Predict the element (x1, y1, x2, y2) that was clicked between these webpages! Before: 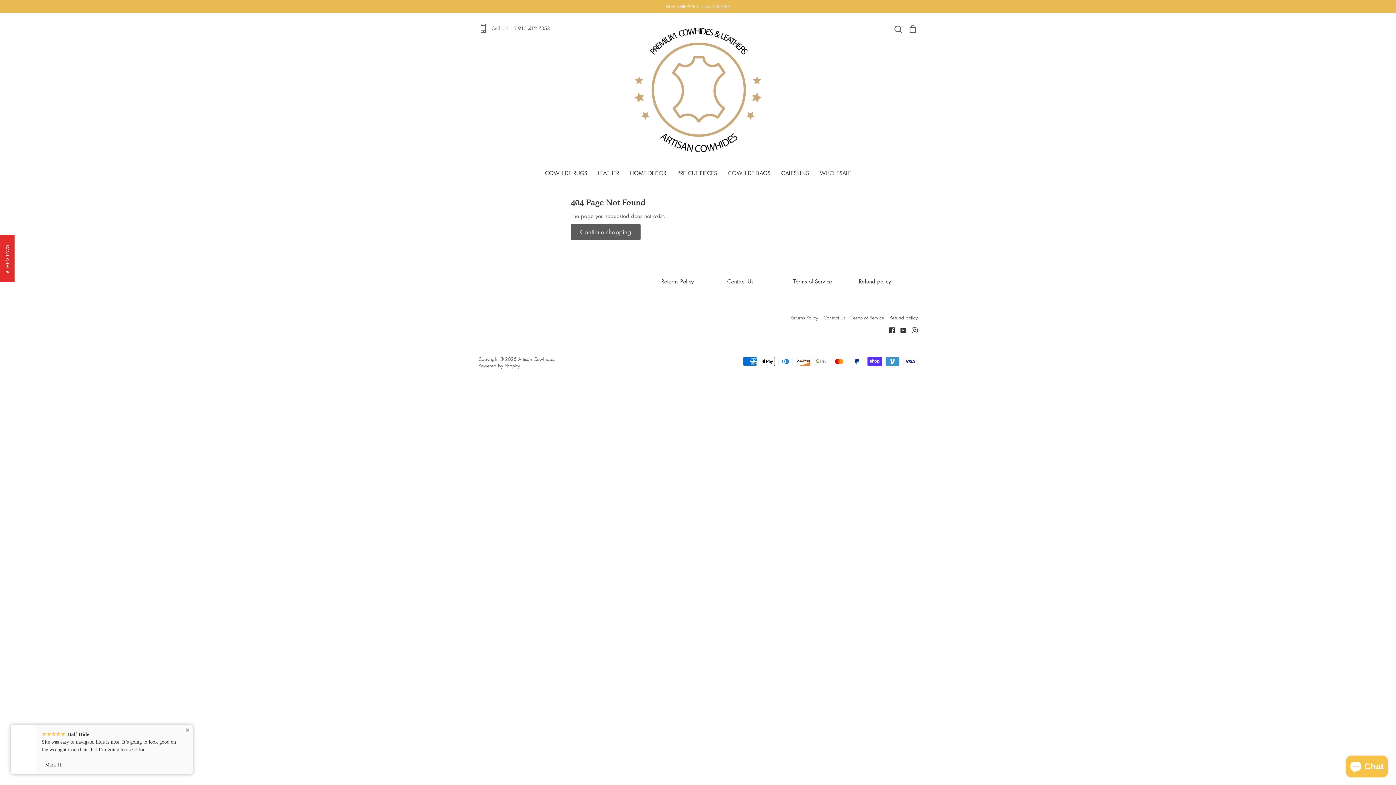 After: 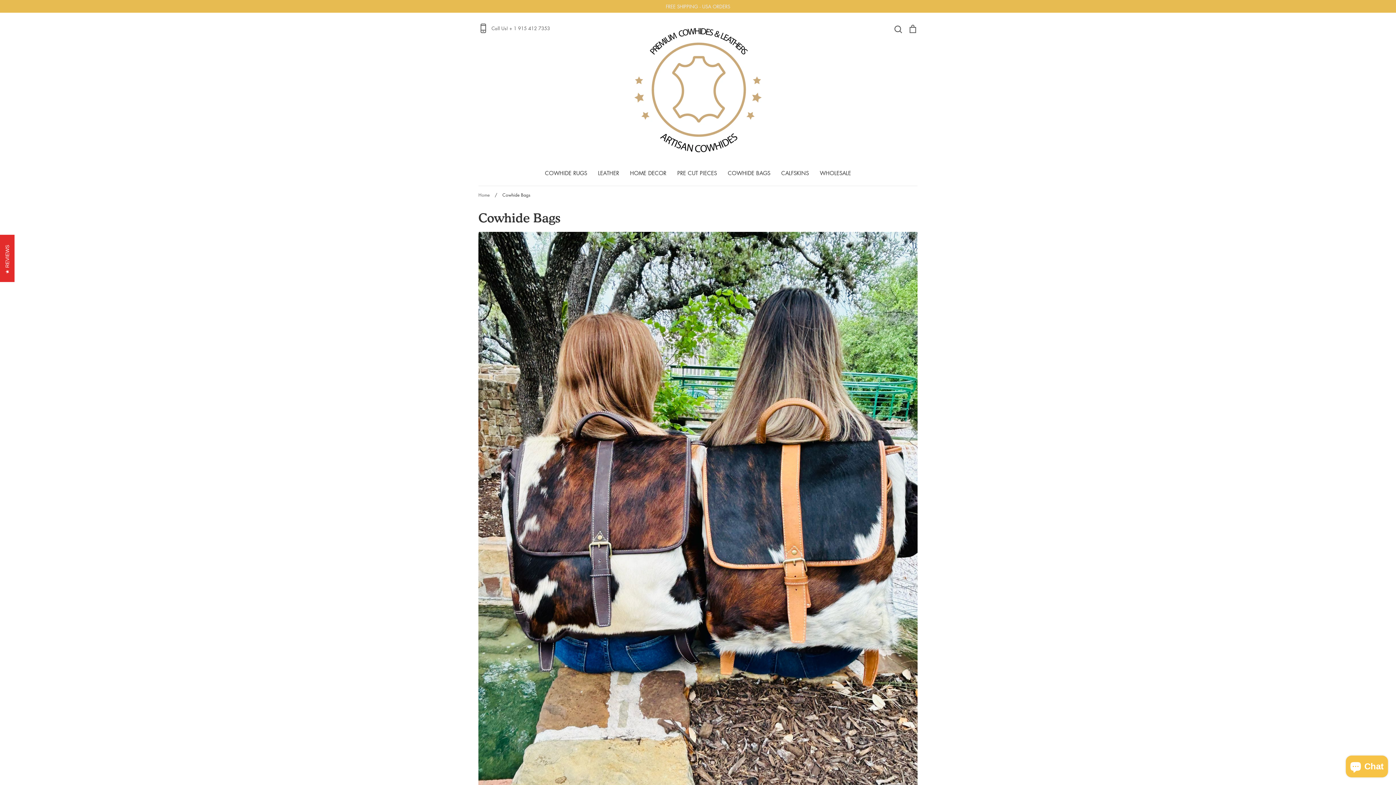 Action: label: COWHIDE BAGS bbox: (728, 169, 770, 176)